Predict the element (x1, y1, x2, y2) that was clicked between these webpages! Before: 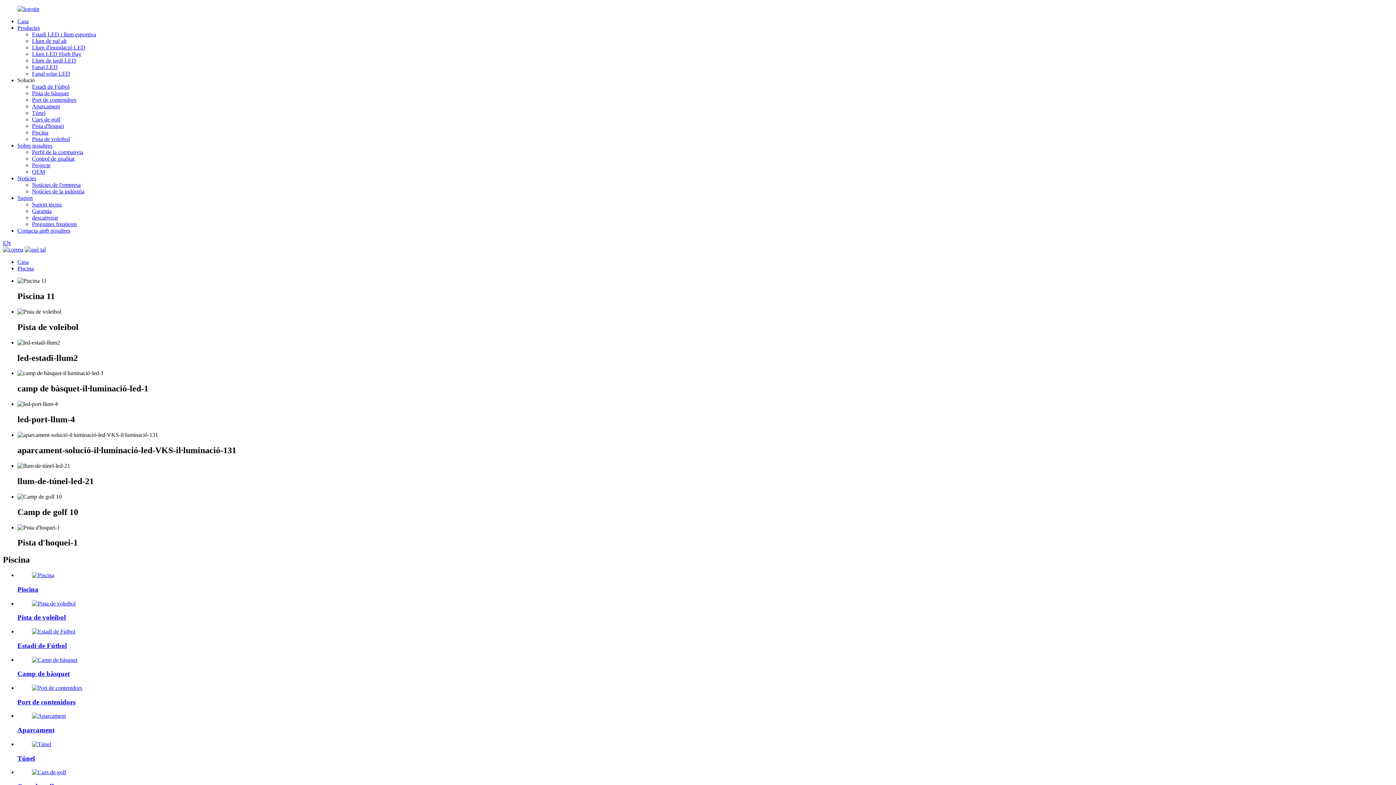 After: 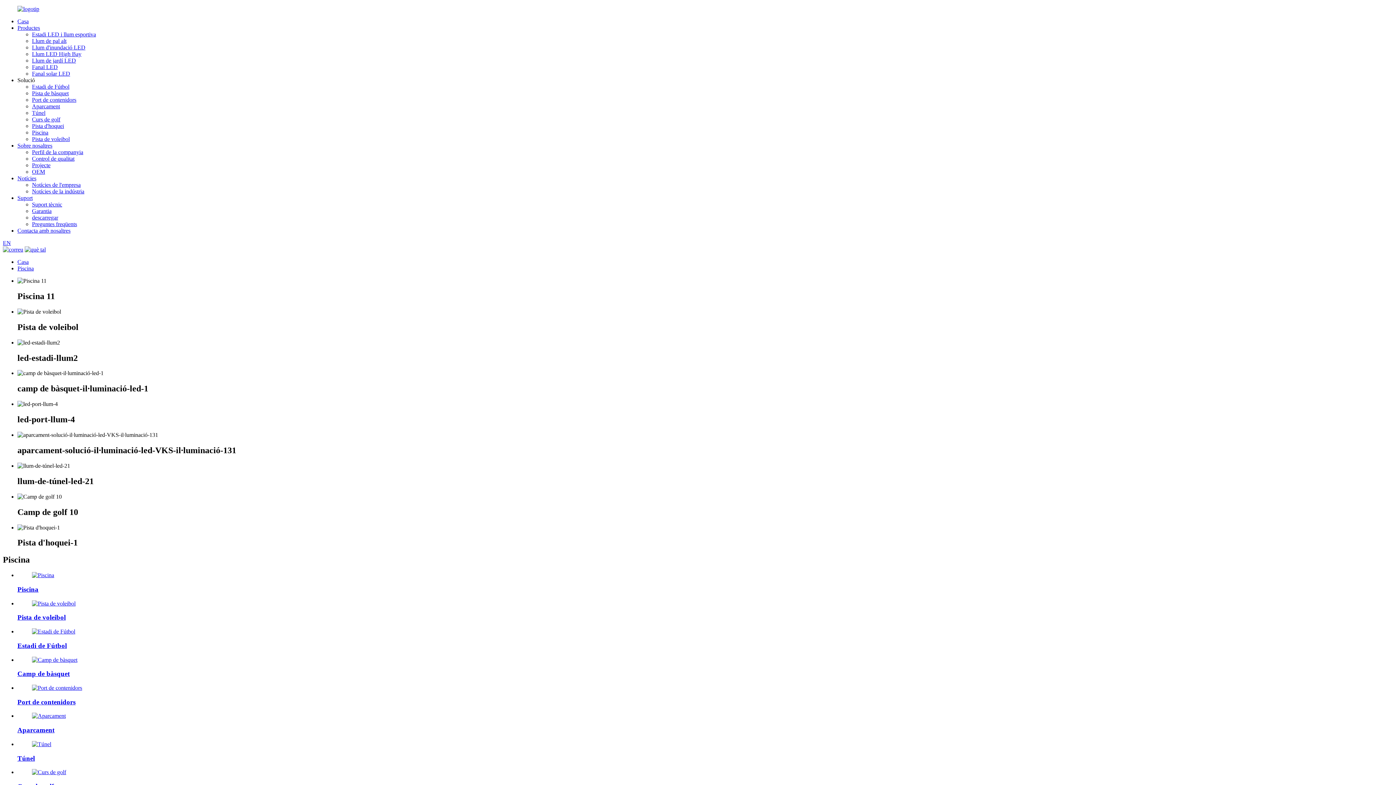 Action: bbox: (24, 246, 45, 252)